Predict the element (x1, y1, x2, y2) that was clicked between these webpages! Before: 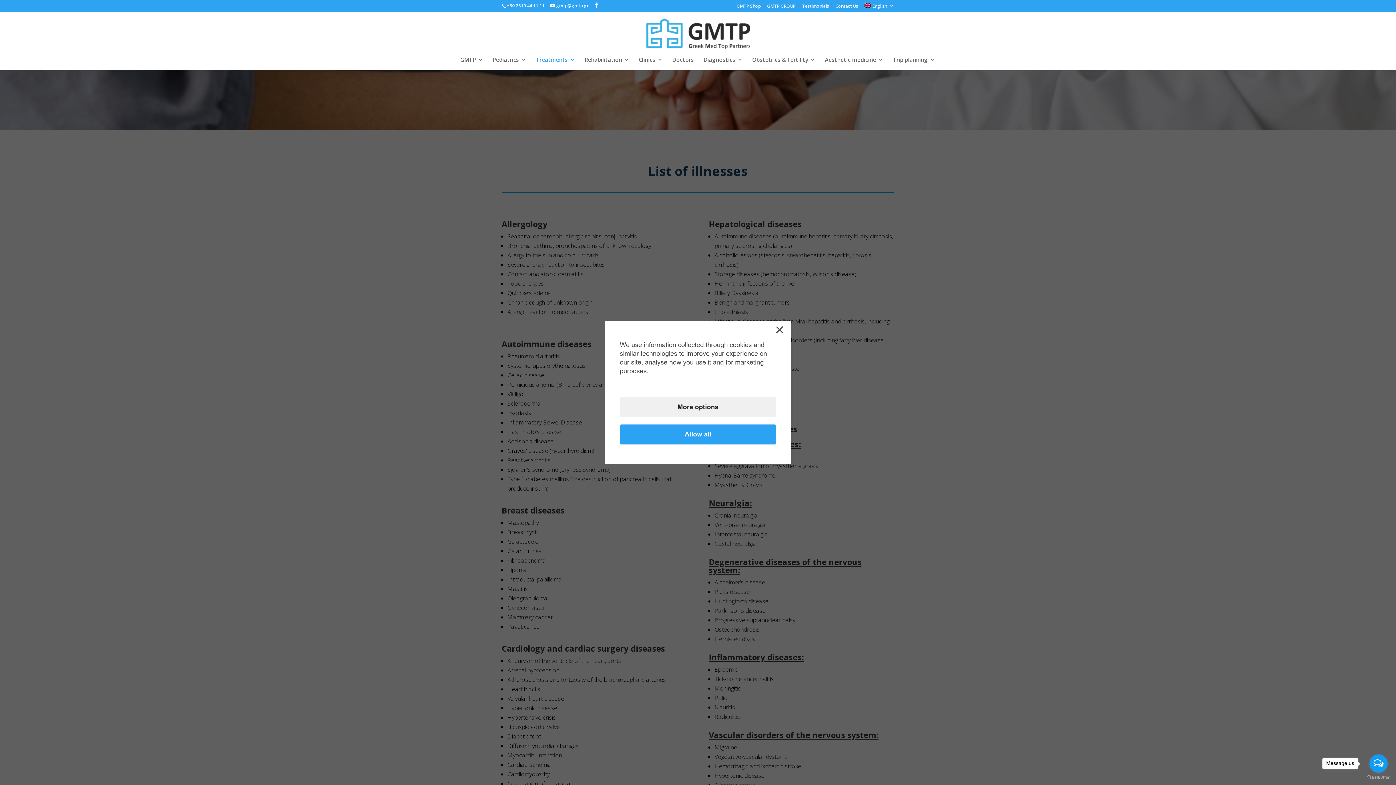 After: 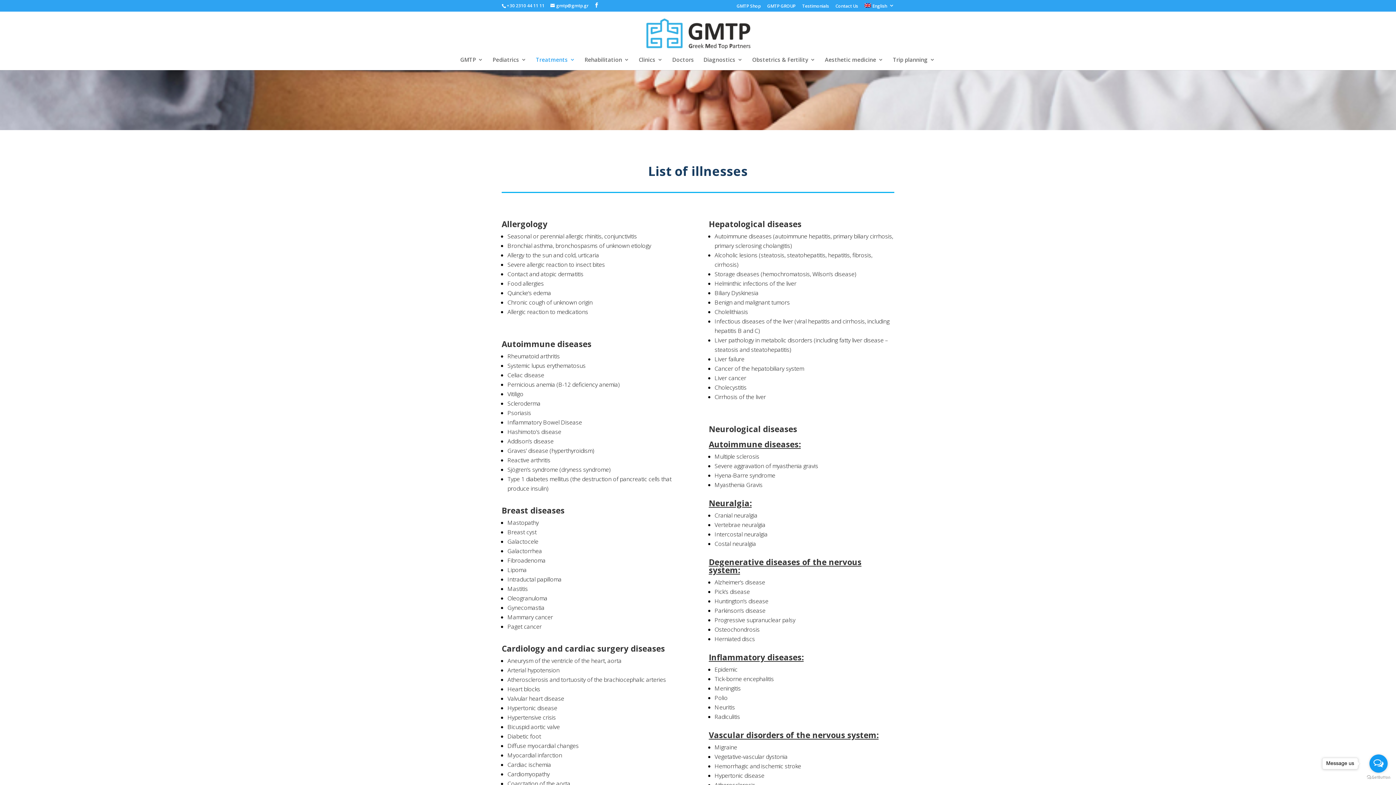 Action: label: Allow all bbox: (620, 424, 776, 444)